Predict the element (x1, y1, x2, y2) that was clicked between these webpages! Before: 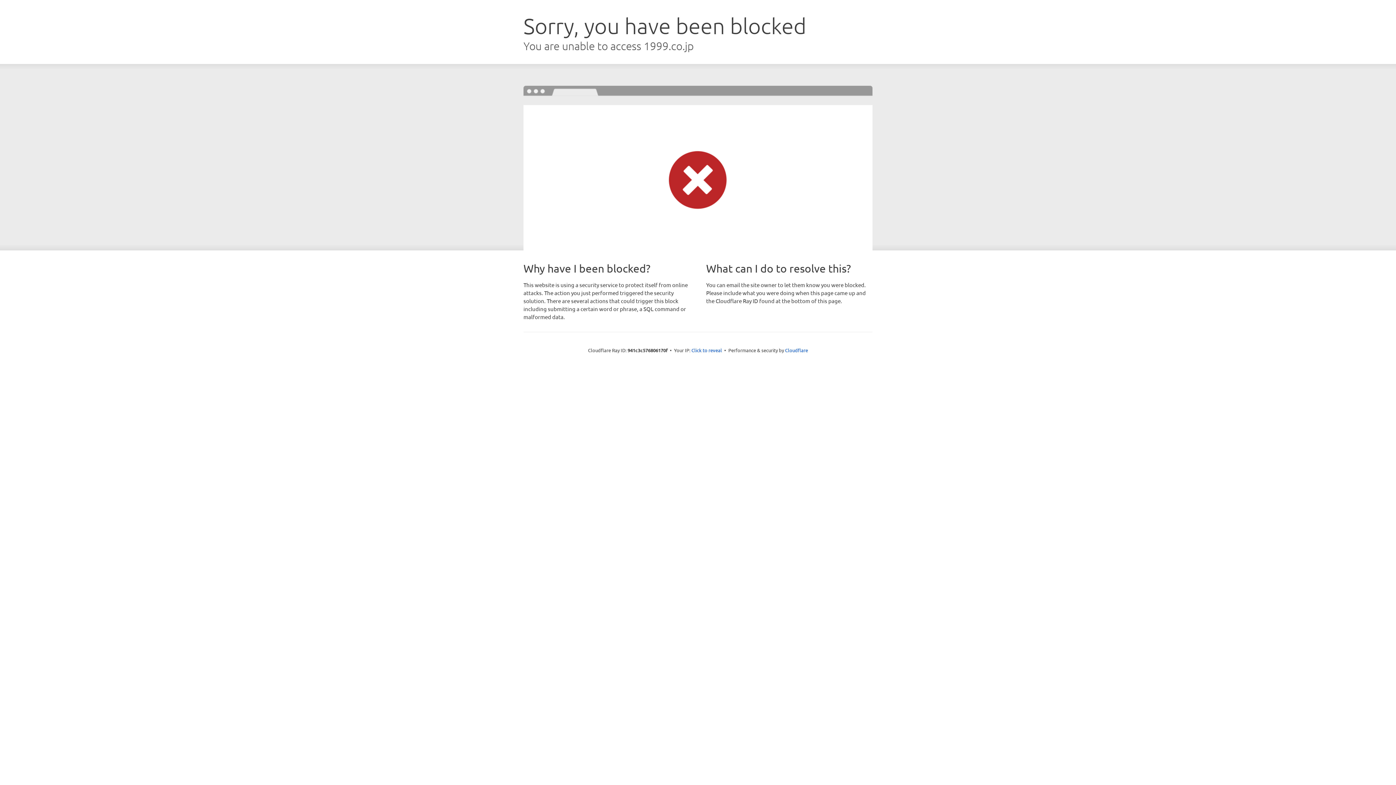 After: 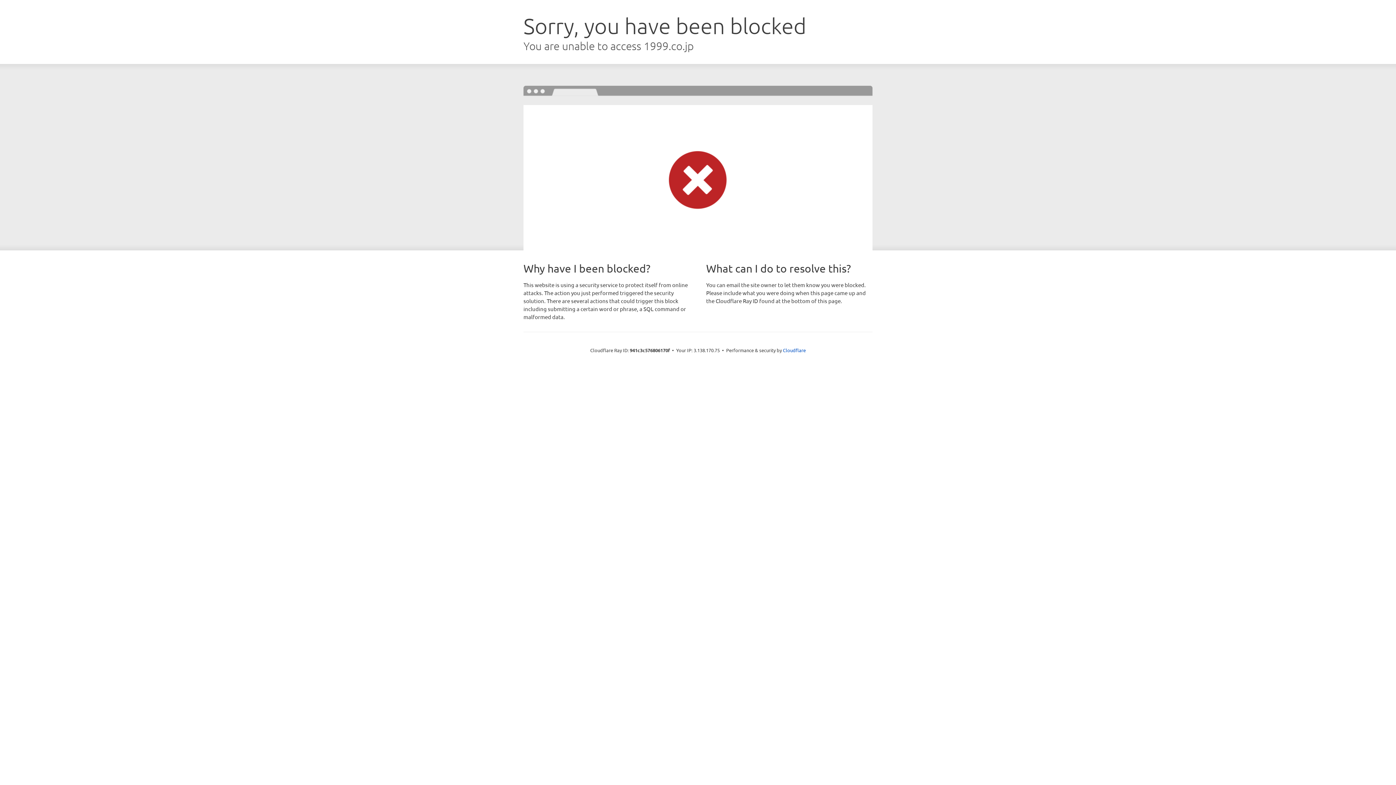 Action: bbox: (691, 346, 722, 353) label: Click to reveal